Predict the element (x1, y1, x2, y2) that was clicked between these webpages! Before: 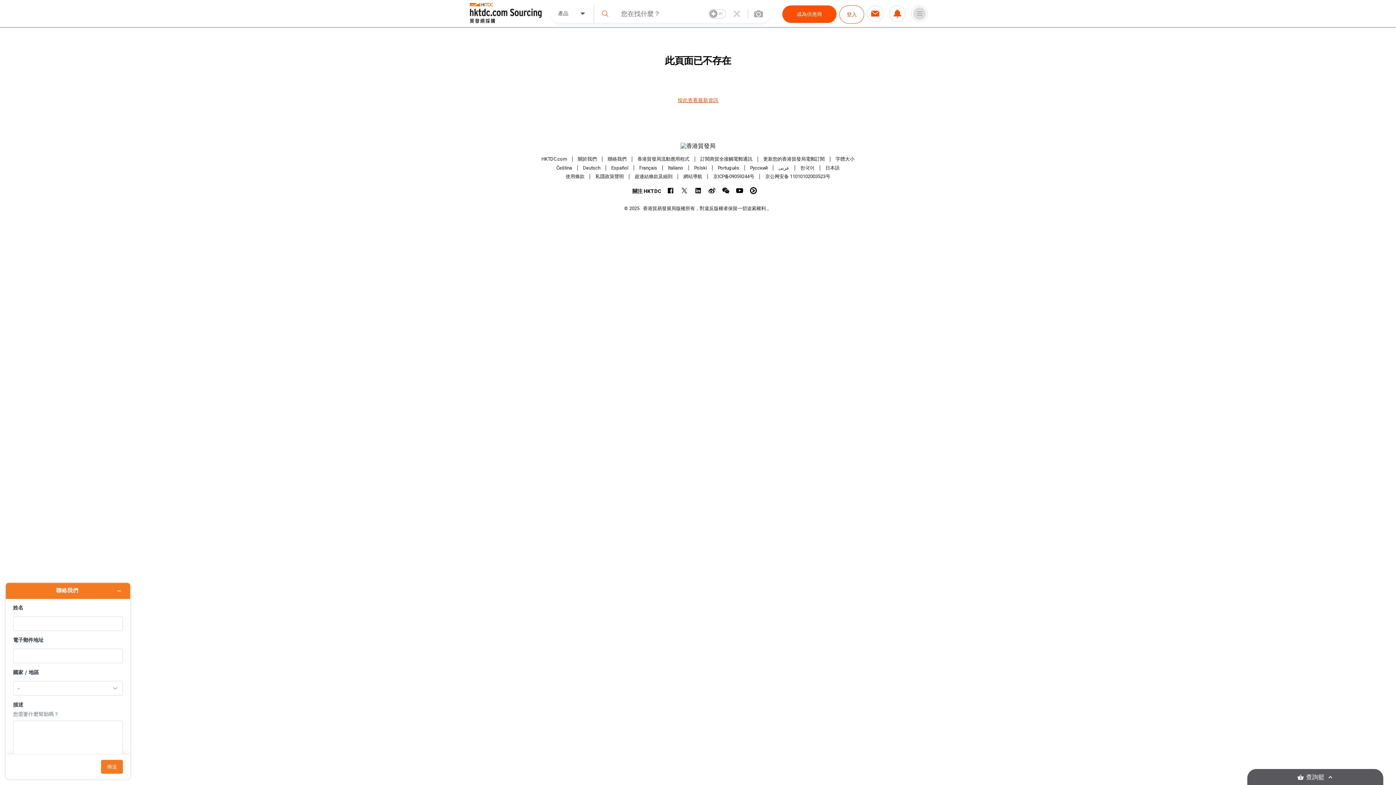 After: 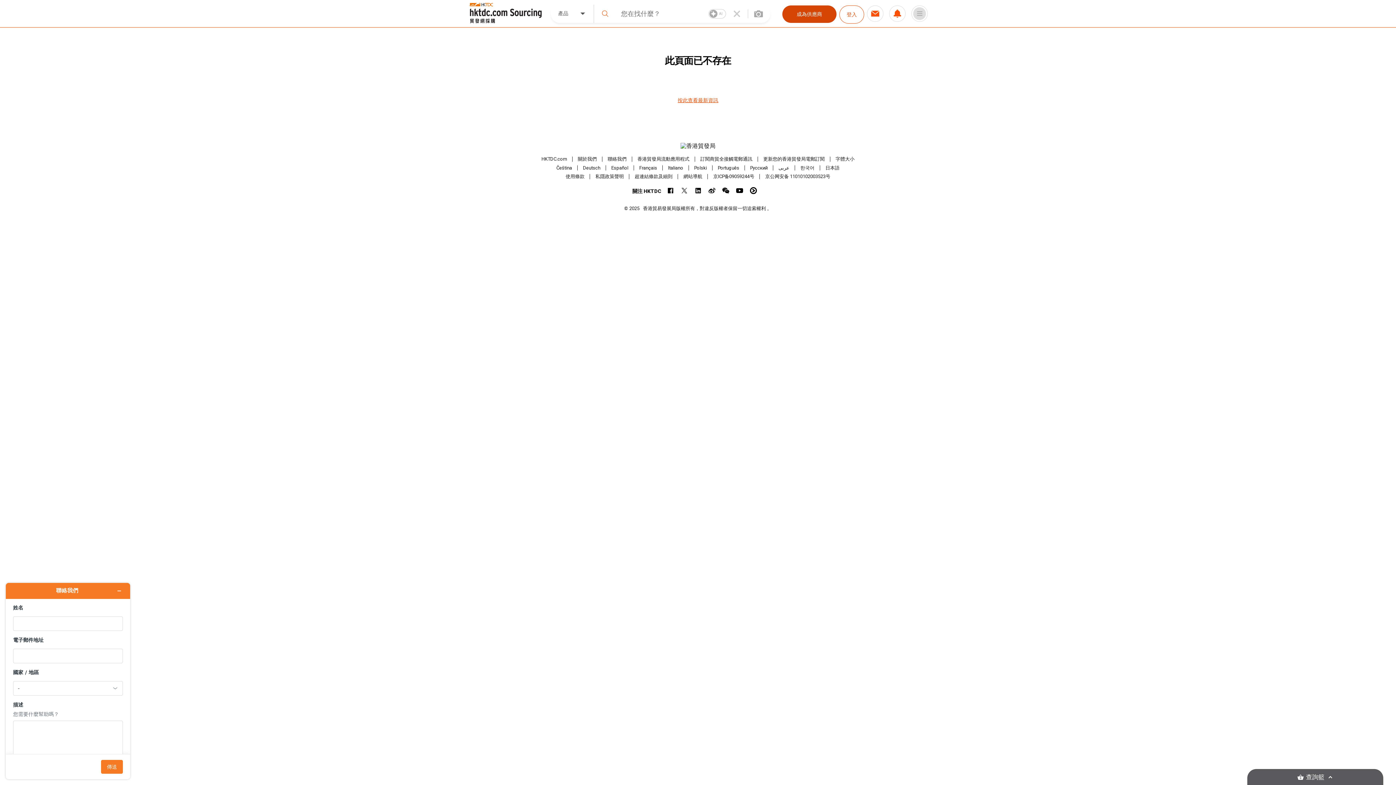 Action: bbox: (782, 5, 836, 22) label: 成為供應商